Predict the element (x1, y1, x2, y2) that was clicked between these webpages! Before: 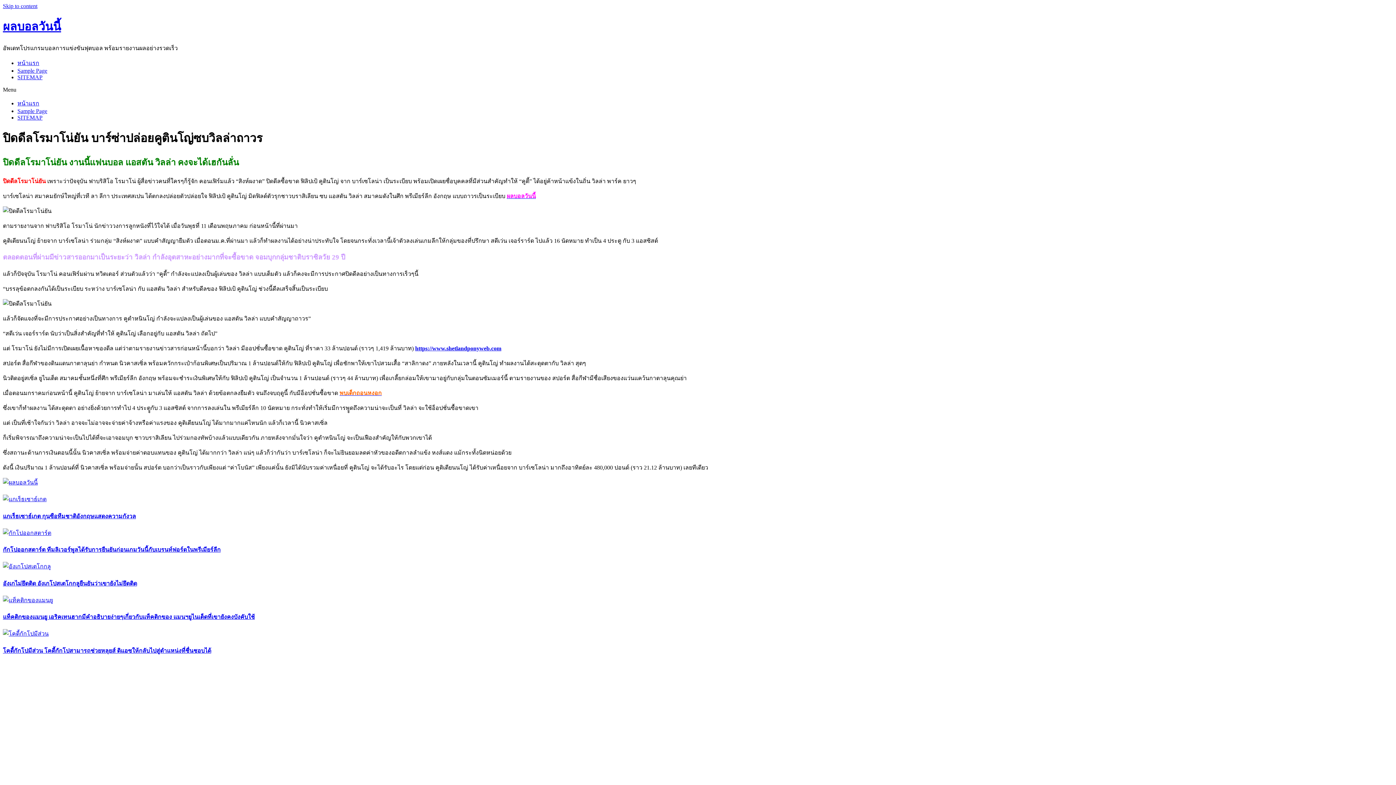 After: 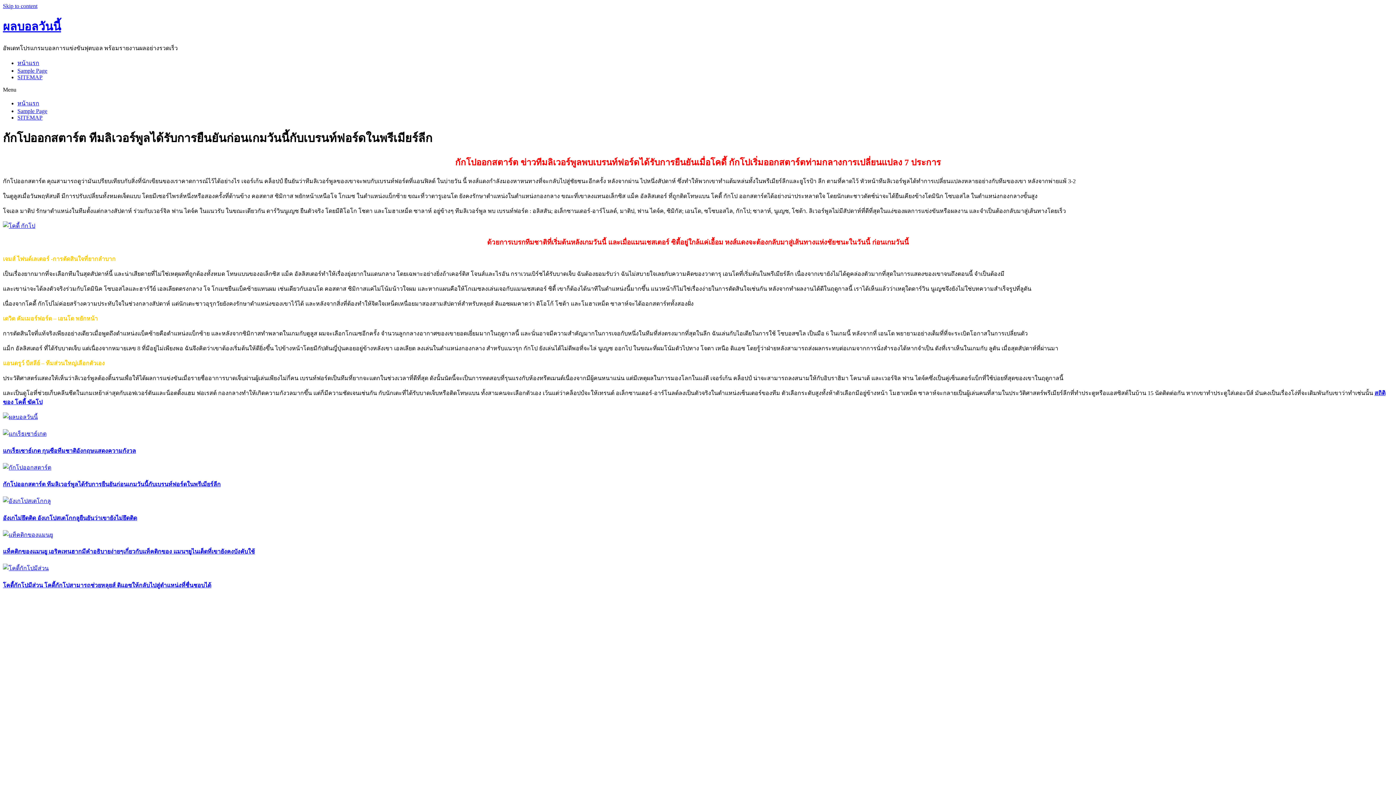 Action: label: กักโปออกสตาร์ต ทีมลิเวอร์พูลได้รับการยืนยันก่อนเกมวันนี้กับเบรนท์ฟอร์ดในพรีเมียร์ลีก bbox: (2, 528, 1393, 554)